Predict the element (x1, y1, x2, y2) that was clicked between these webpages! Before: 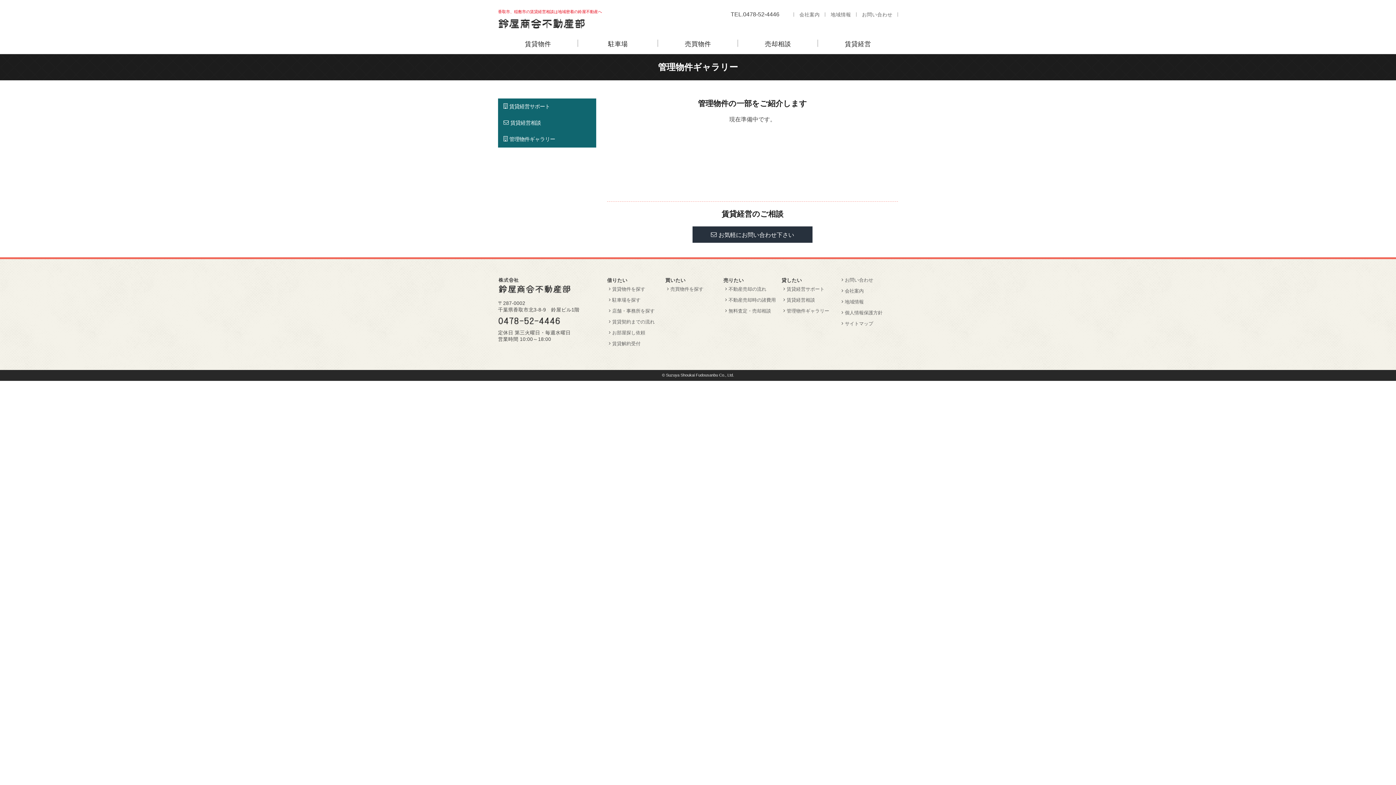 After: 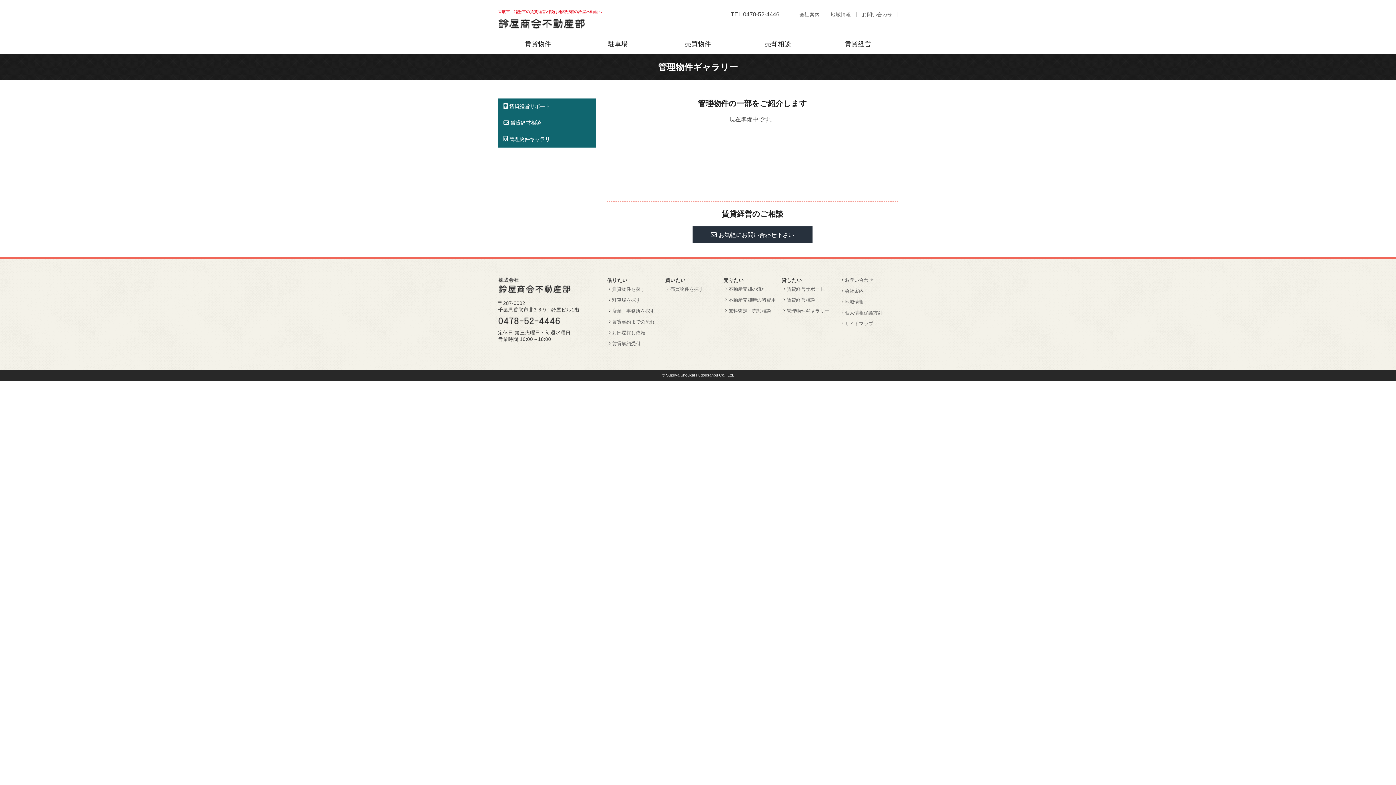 Action: bbox: (498, 131, 596, 147) label: 管理物件ギャラリー